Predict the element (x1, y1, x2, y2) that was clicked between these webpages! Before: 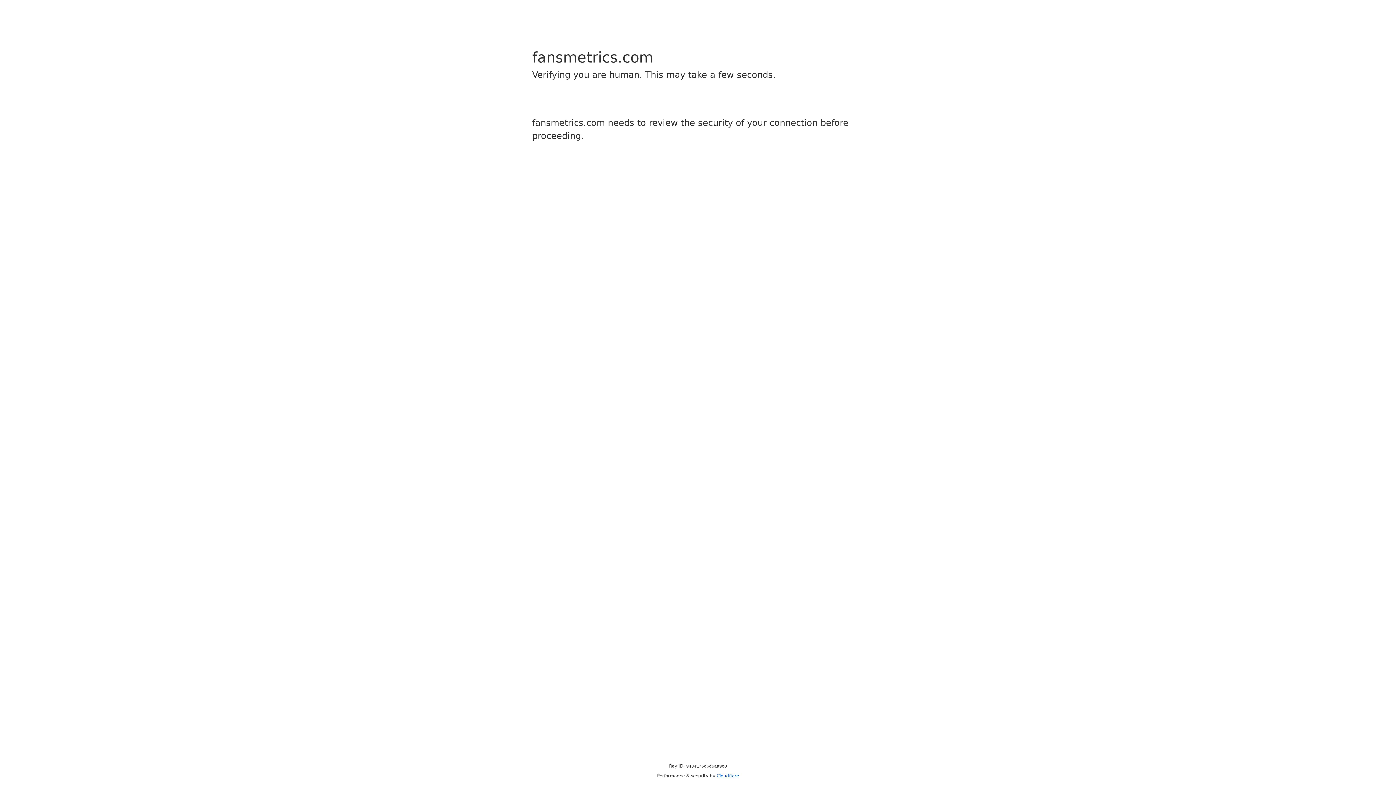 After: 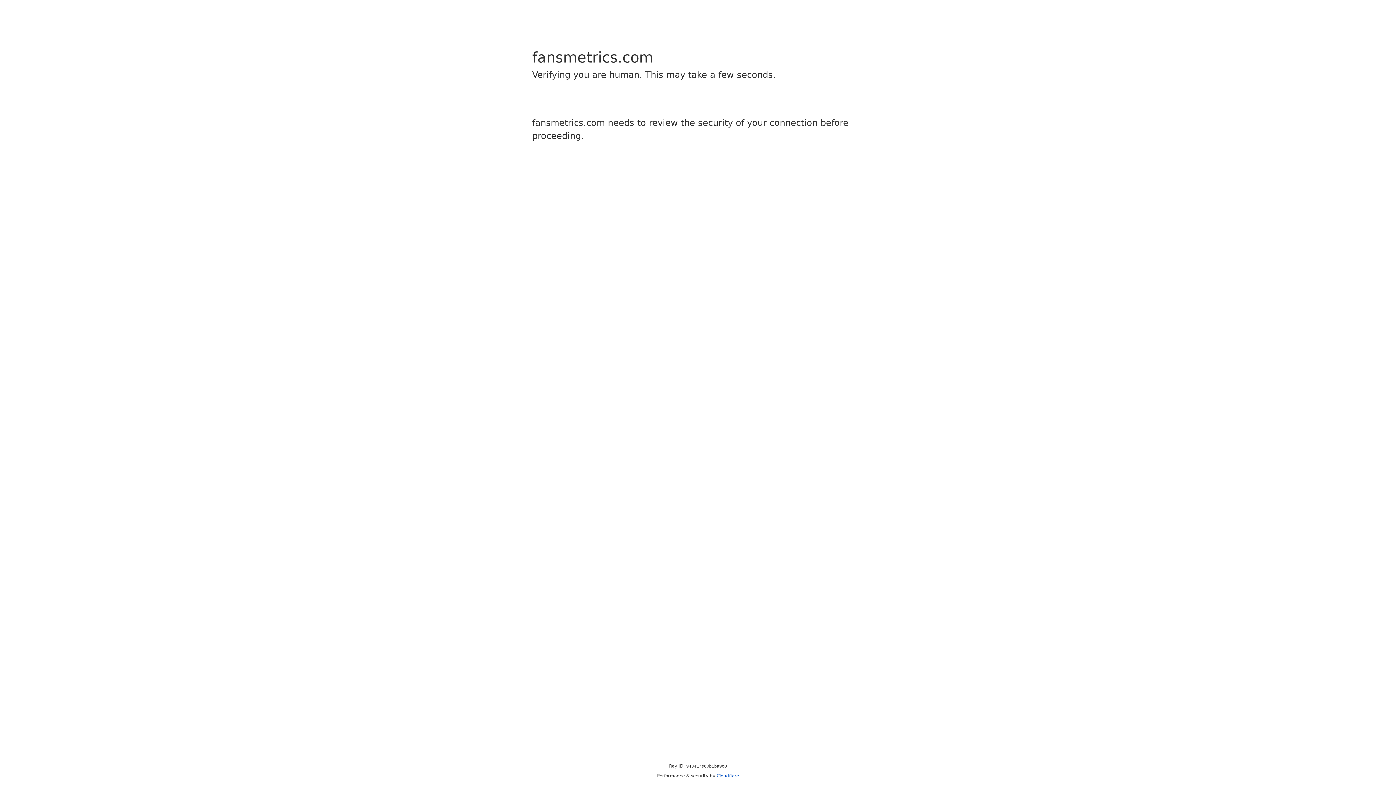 Action: label: Cloudflare bbox: (716, 773, 739, 778)